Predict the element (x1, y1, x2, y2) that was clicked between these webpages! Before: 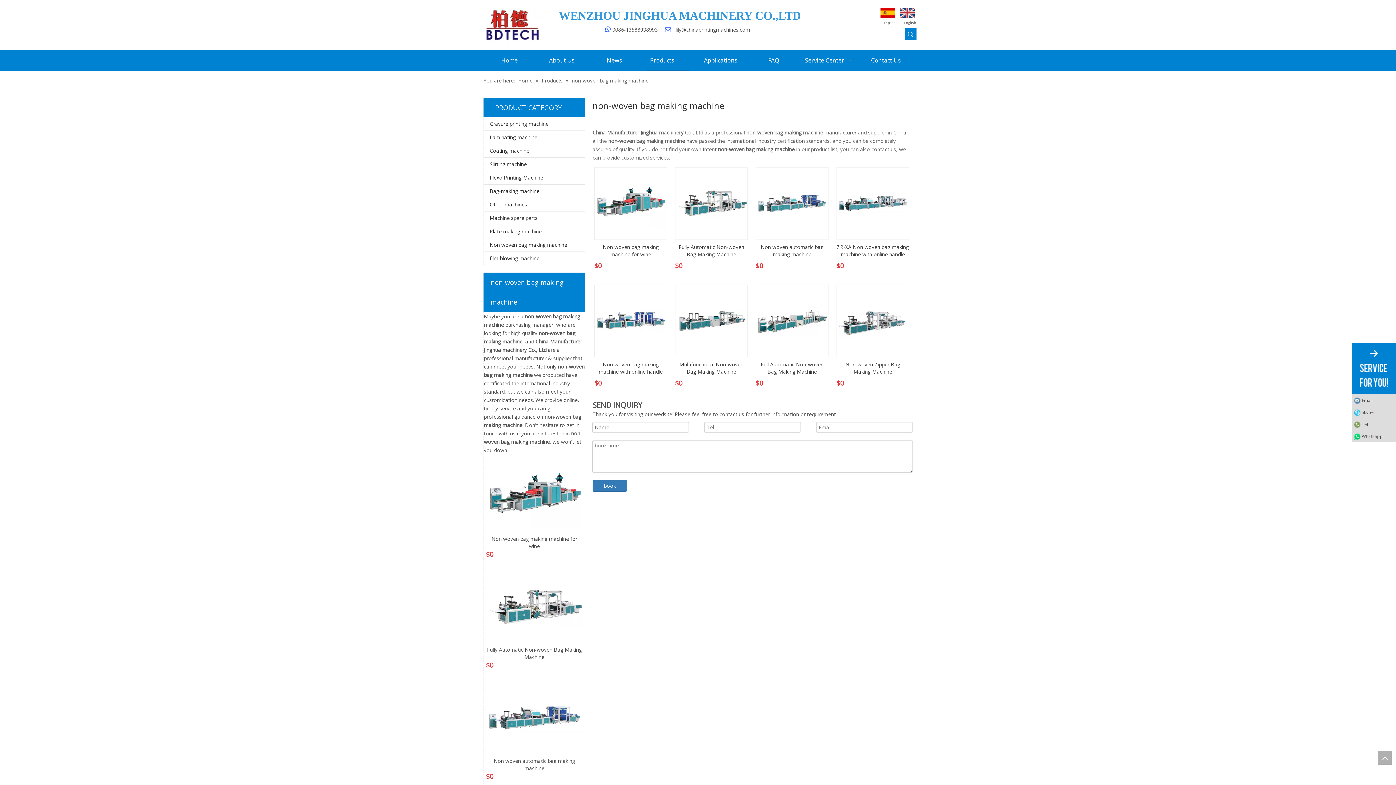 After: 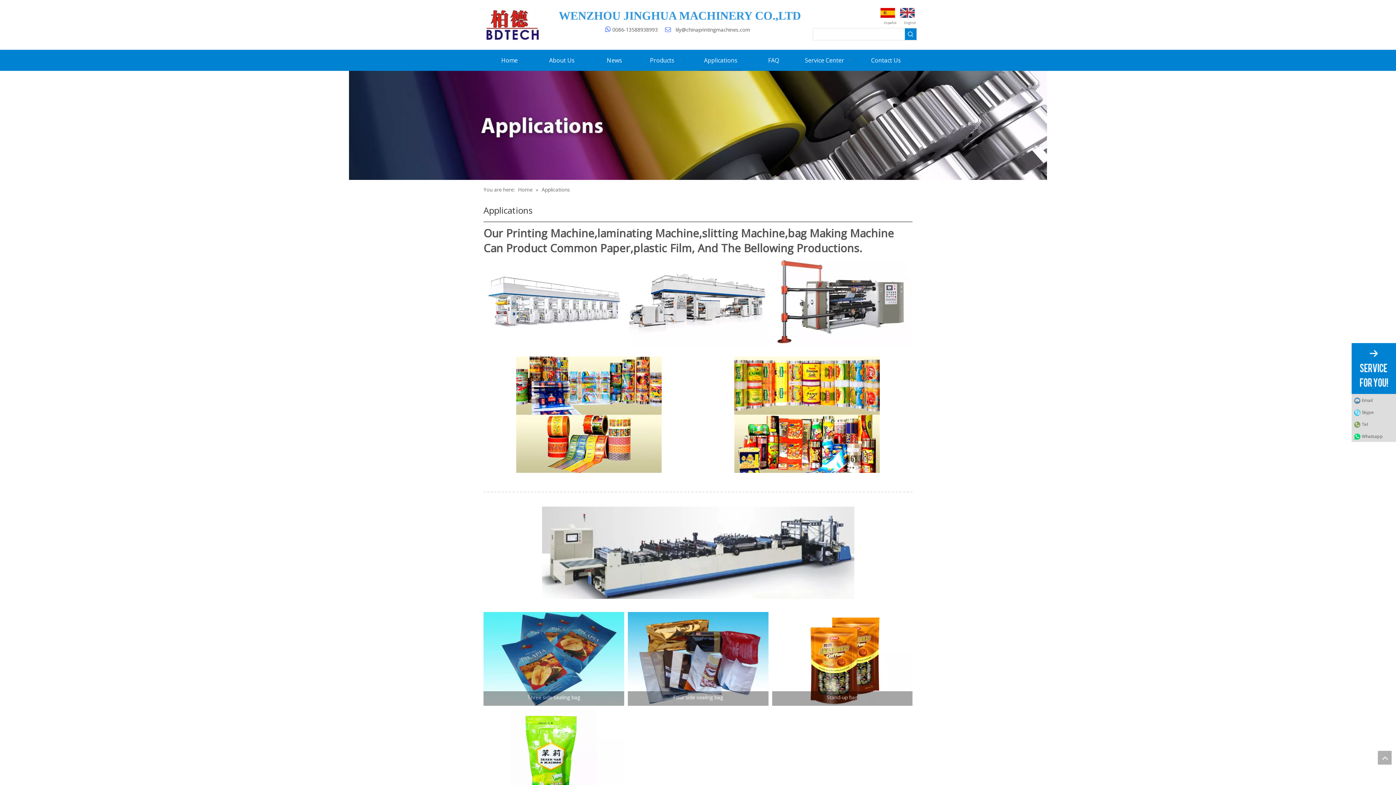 Action: bbox: (699, 49, 742, 70) label: Applications